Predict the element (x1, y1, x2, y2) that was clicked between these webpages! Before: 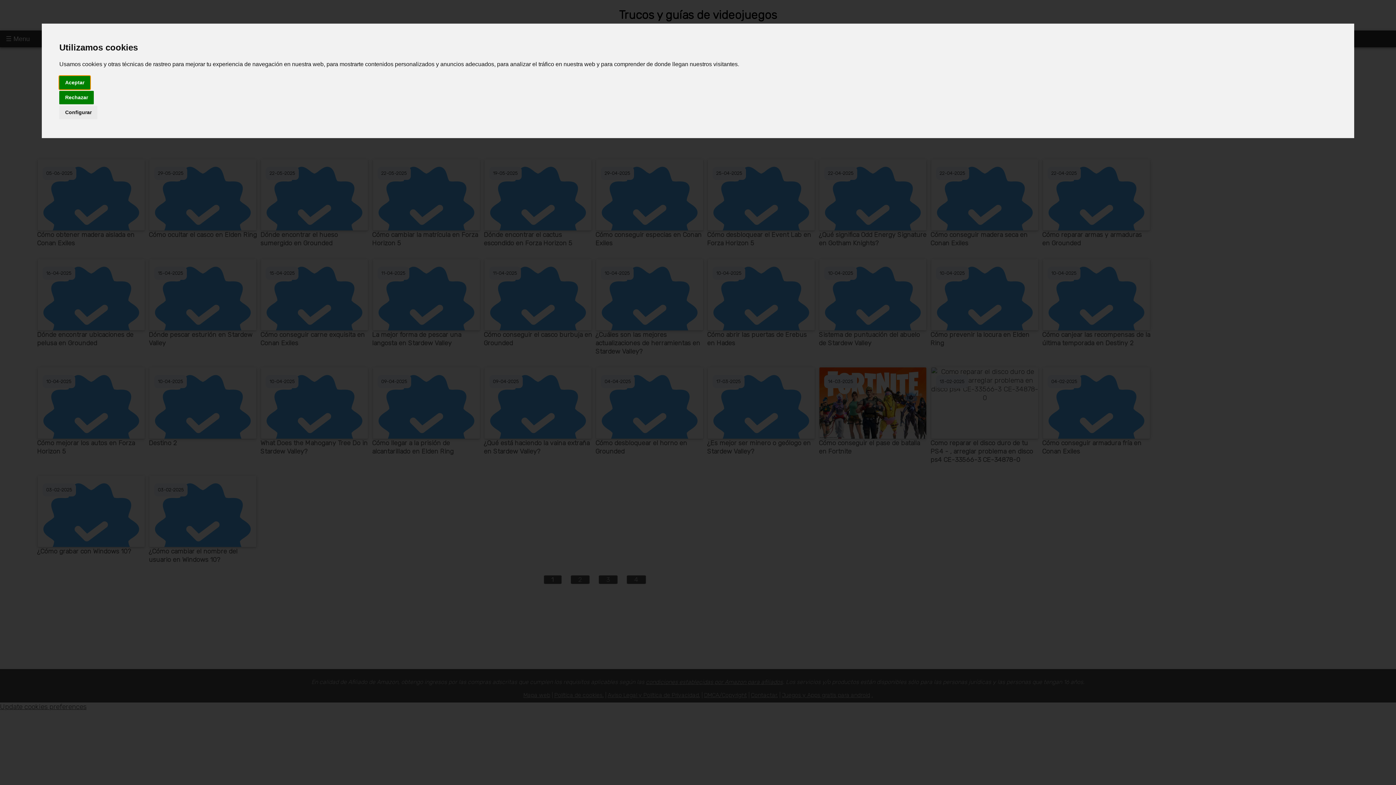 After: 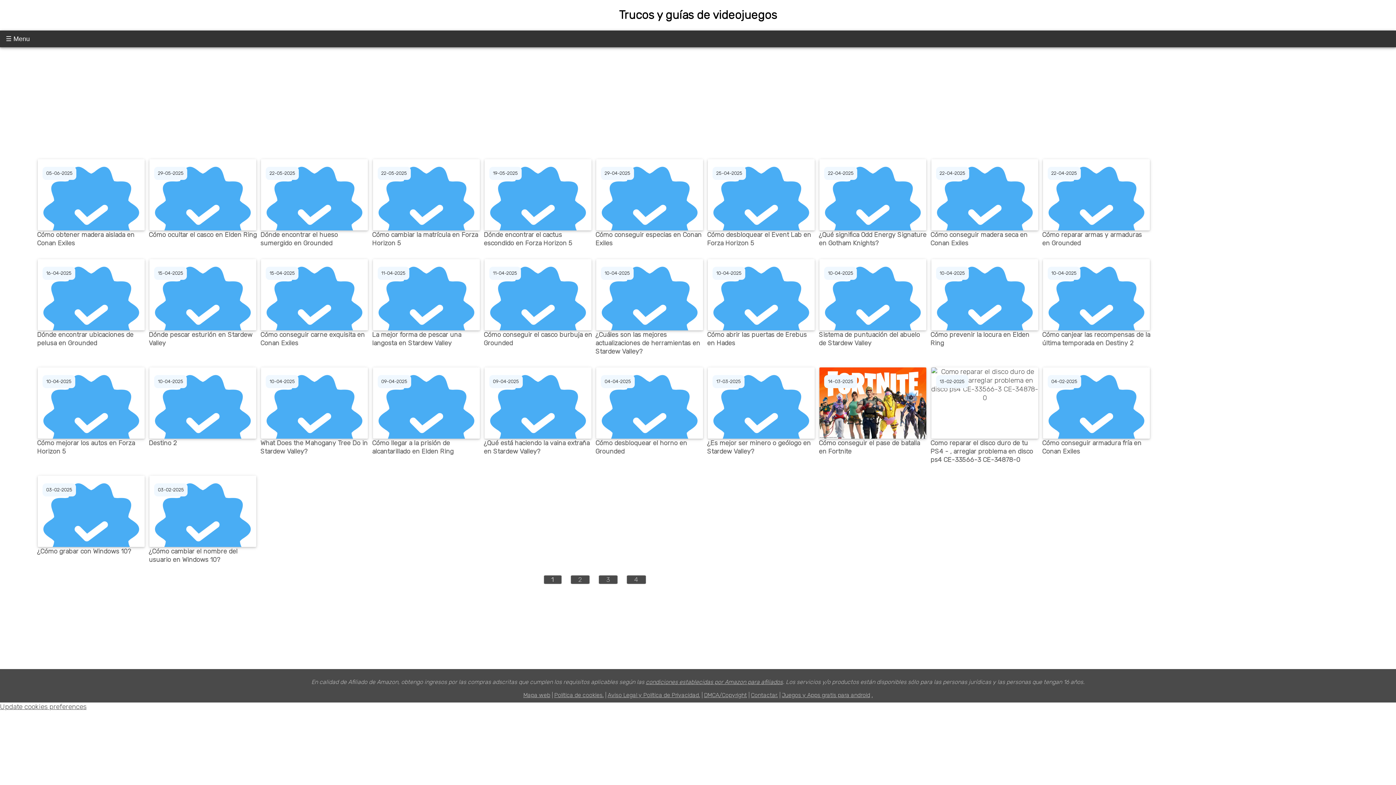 Action: bbox: (59, 90, 93, 104) label: Rechazar